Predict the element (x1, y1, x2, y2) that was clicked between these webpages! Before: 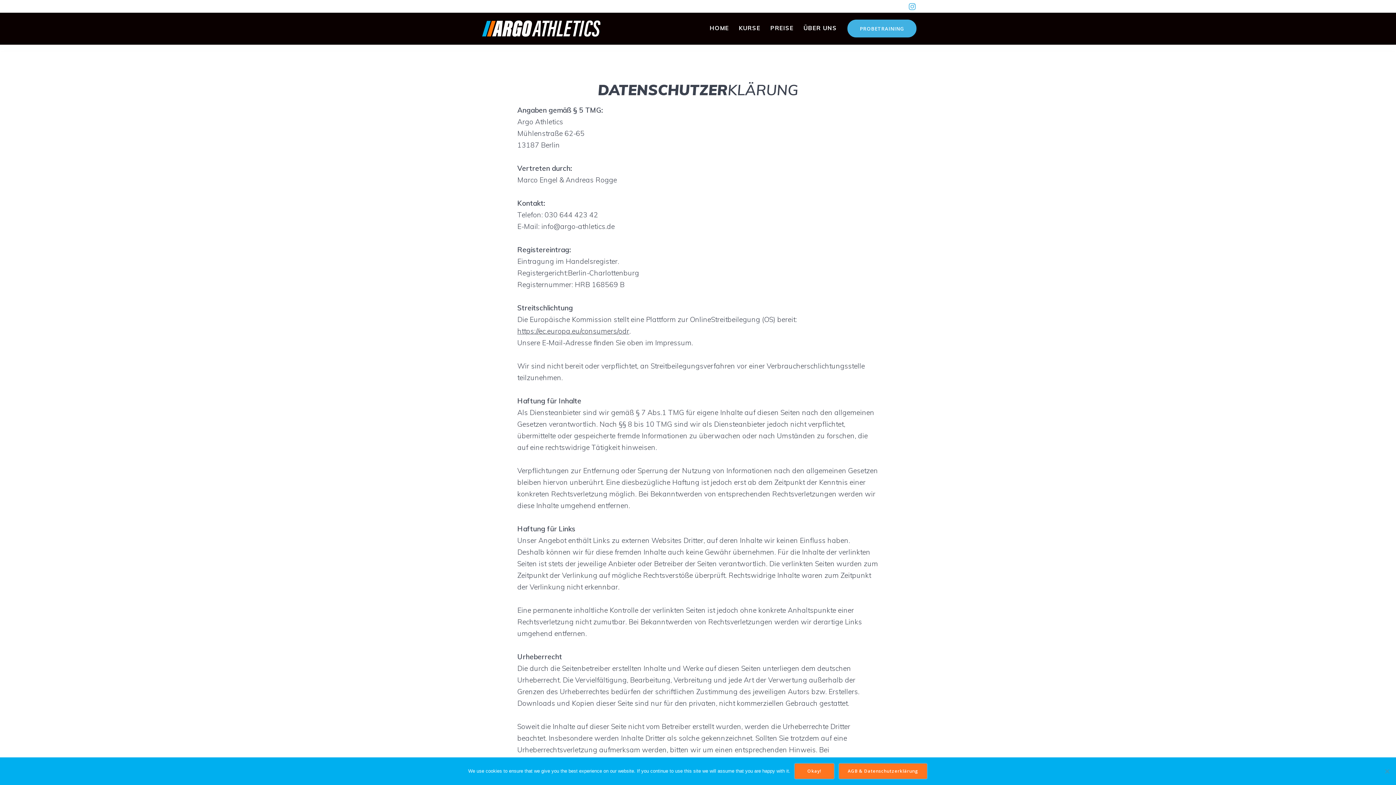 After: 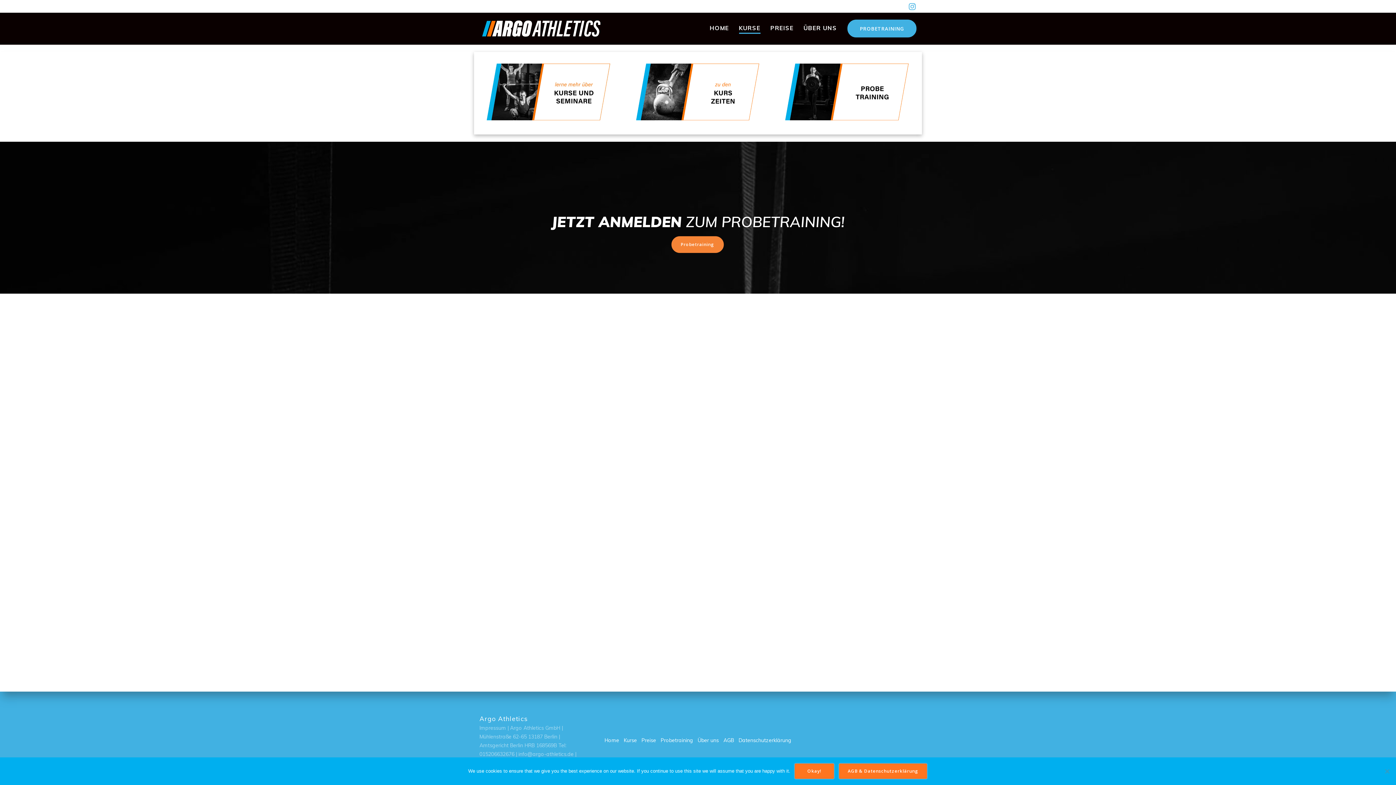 Action: bbox: (739, 23, 760, 33) label: KURSE